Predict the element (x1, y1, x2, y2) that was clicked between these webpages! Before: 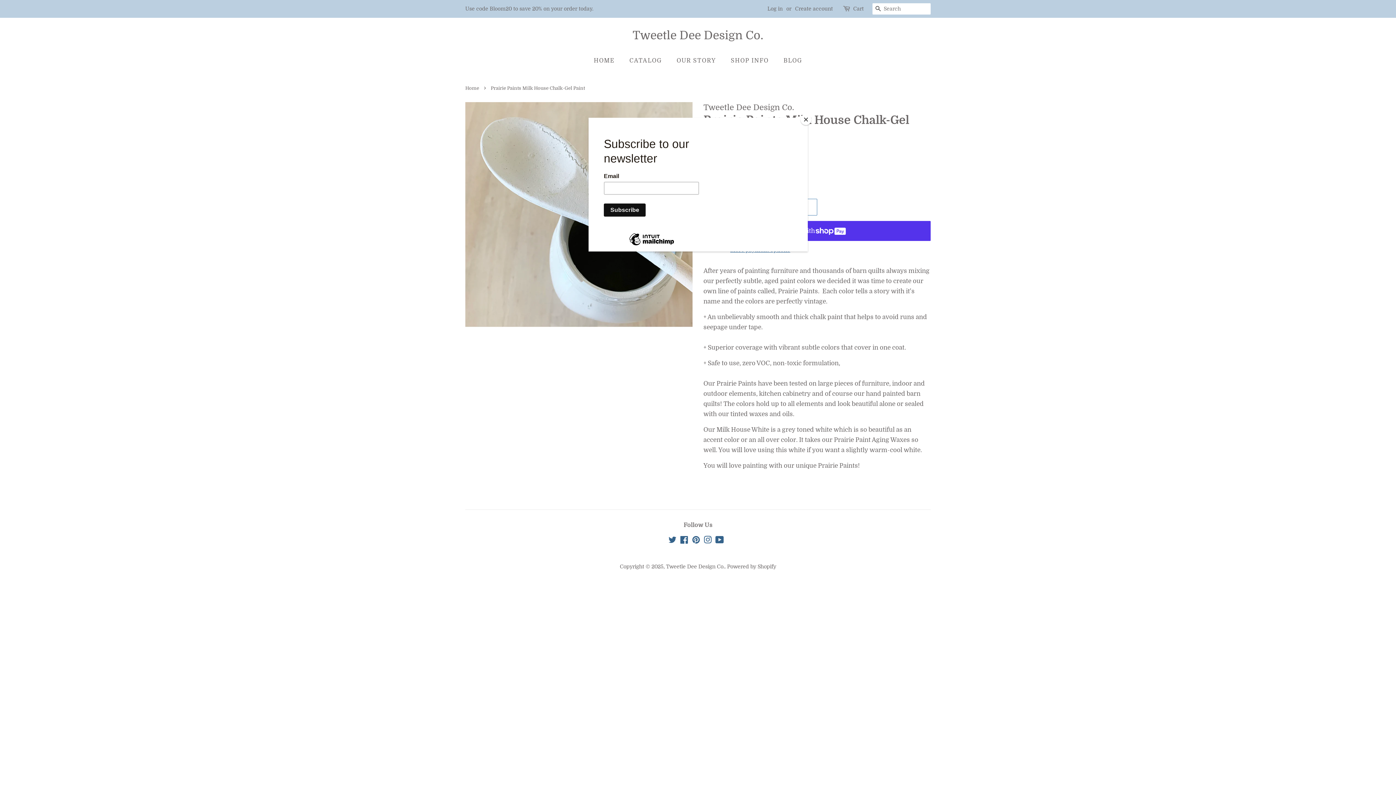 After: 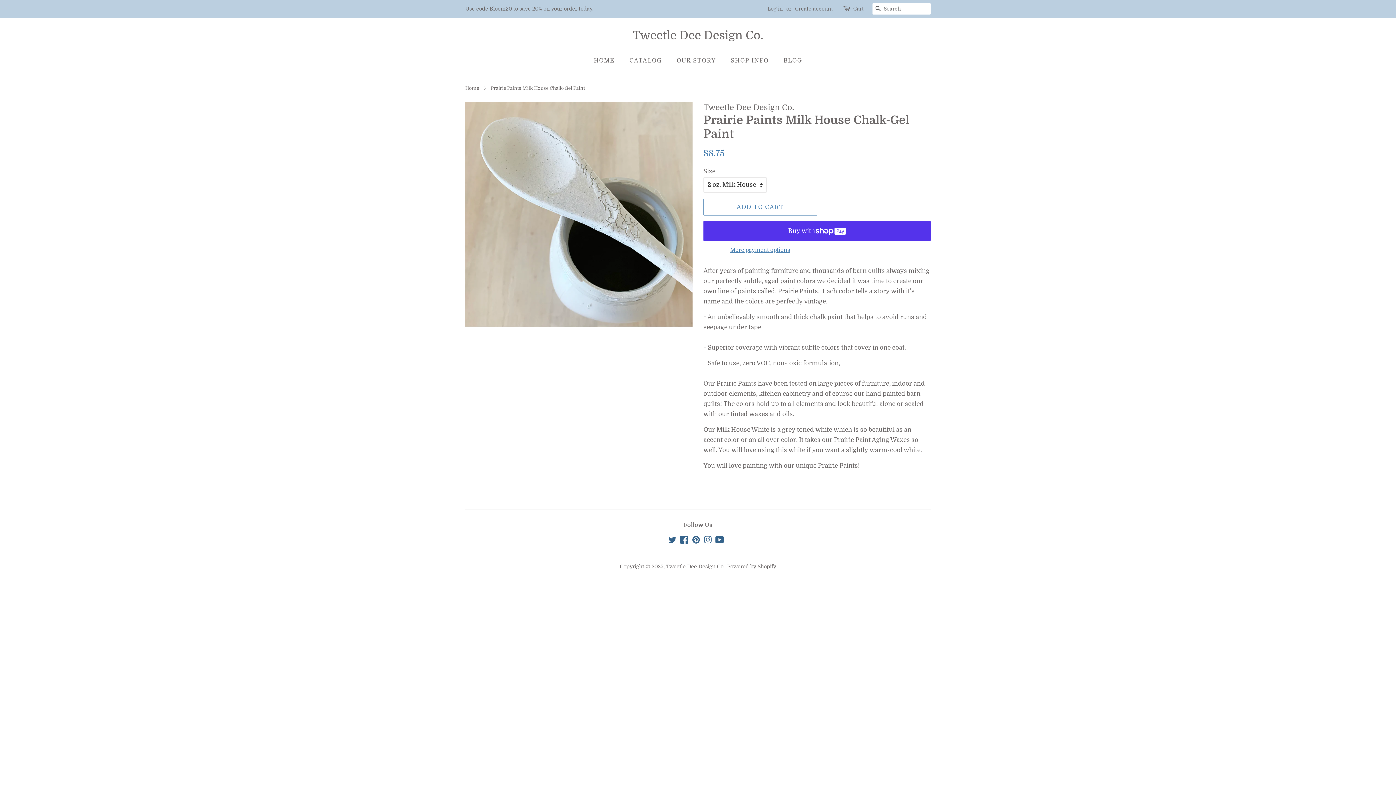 Action: bbox: (800, 114, 811, 125) label: Close